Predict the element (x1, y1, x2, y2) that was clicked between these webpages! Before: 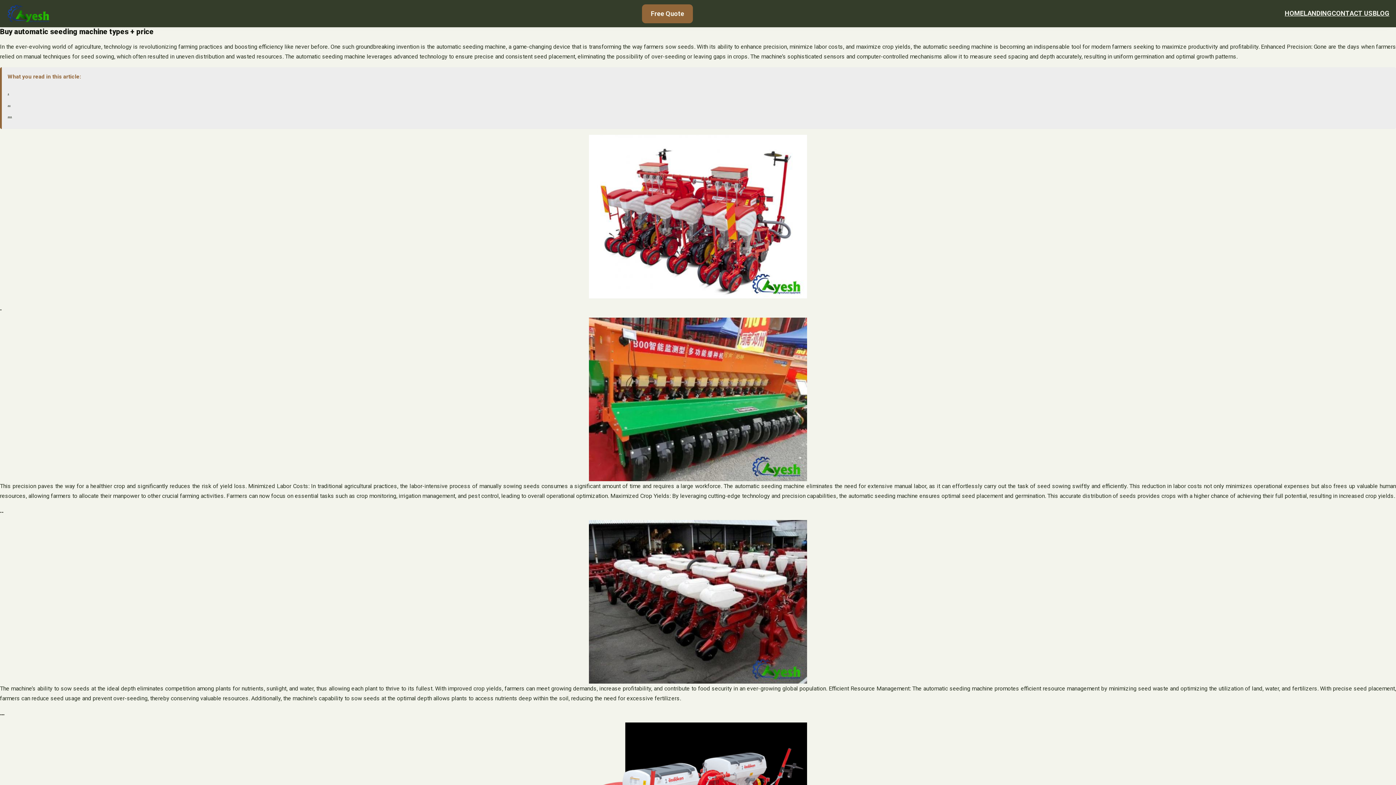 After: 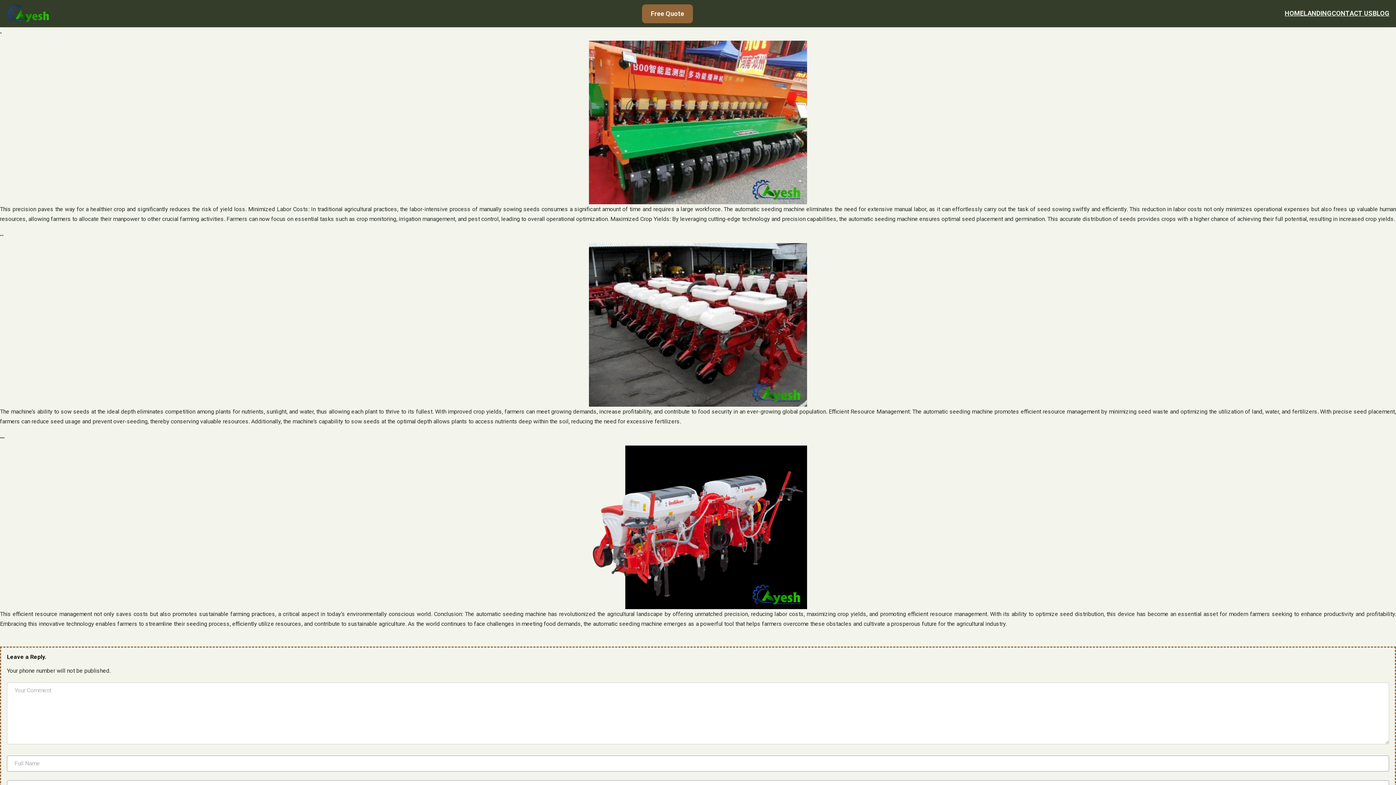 Action: label: . bbox: (7, 89, 9, 96)